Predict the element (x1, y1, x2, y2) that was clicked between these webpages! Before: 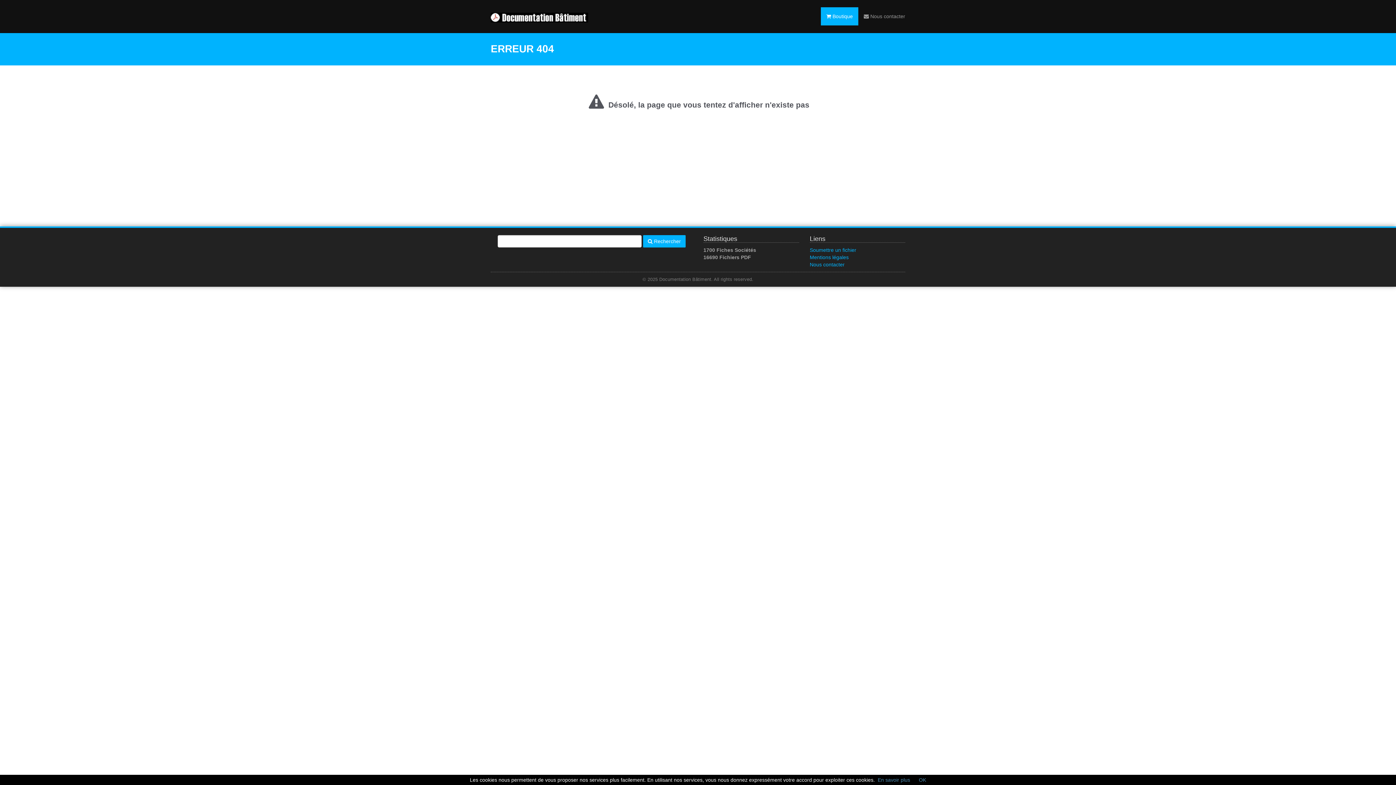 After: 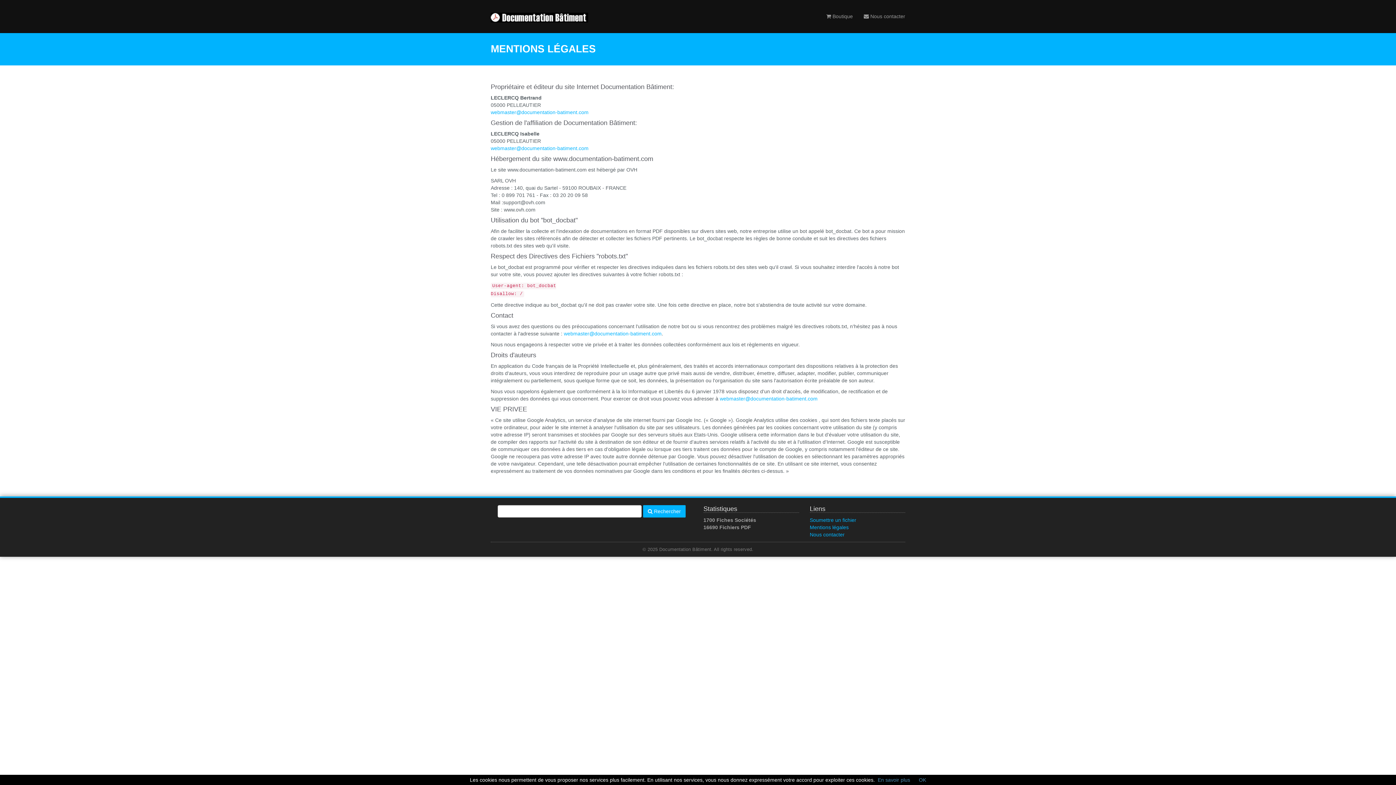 Action: bbox: (810, 254, 848, 260) label: Mentions légales